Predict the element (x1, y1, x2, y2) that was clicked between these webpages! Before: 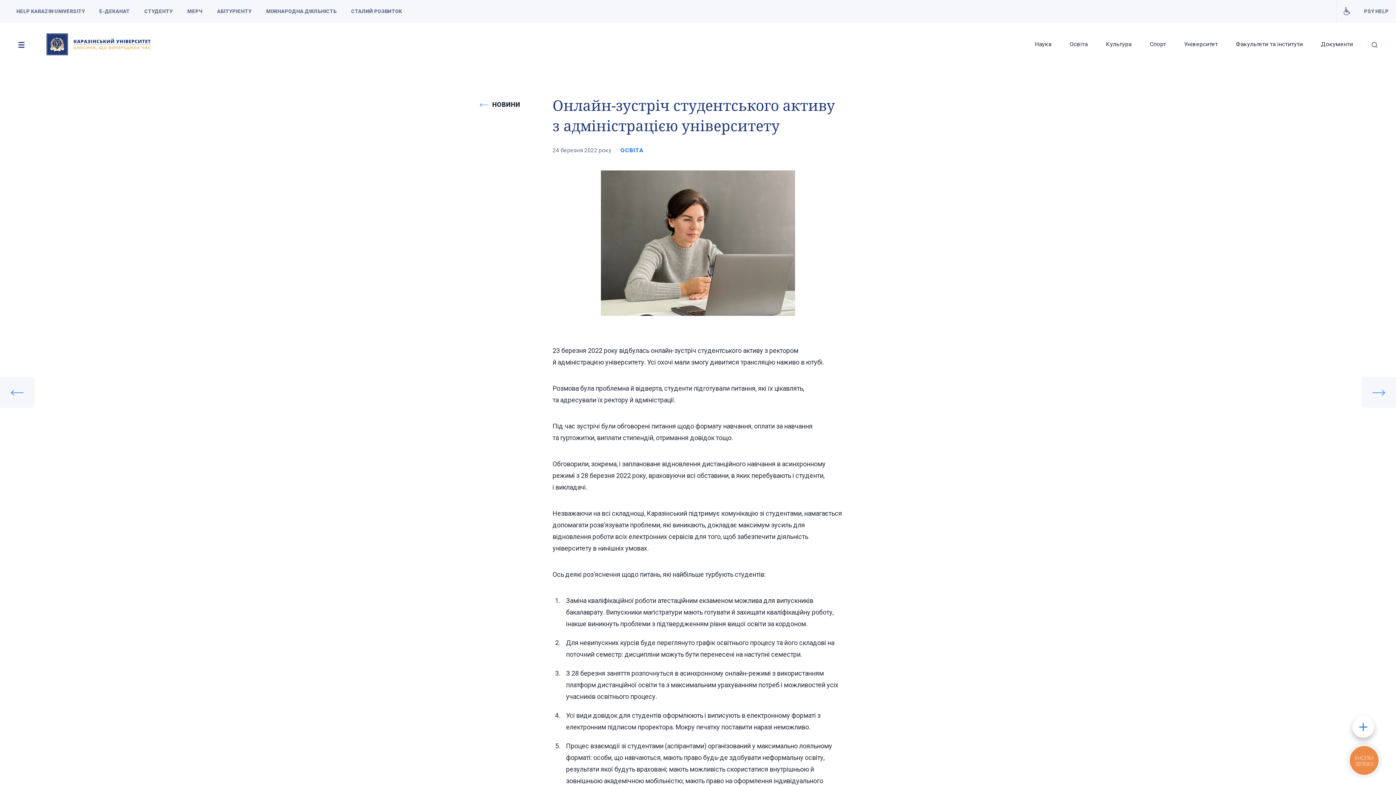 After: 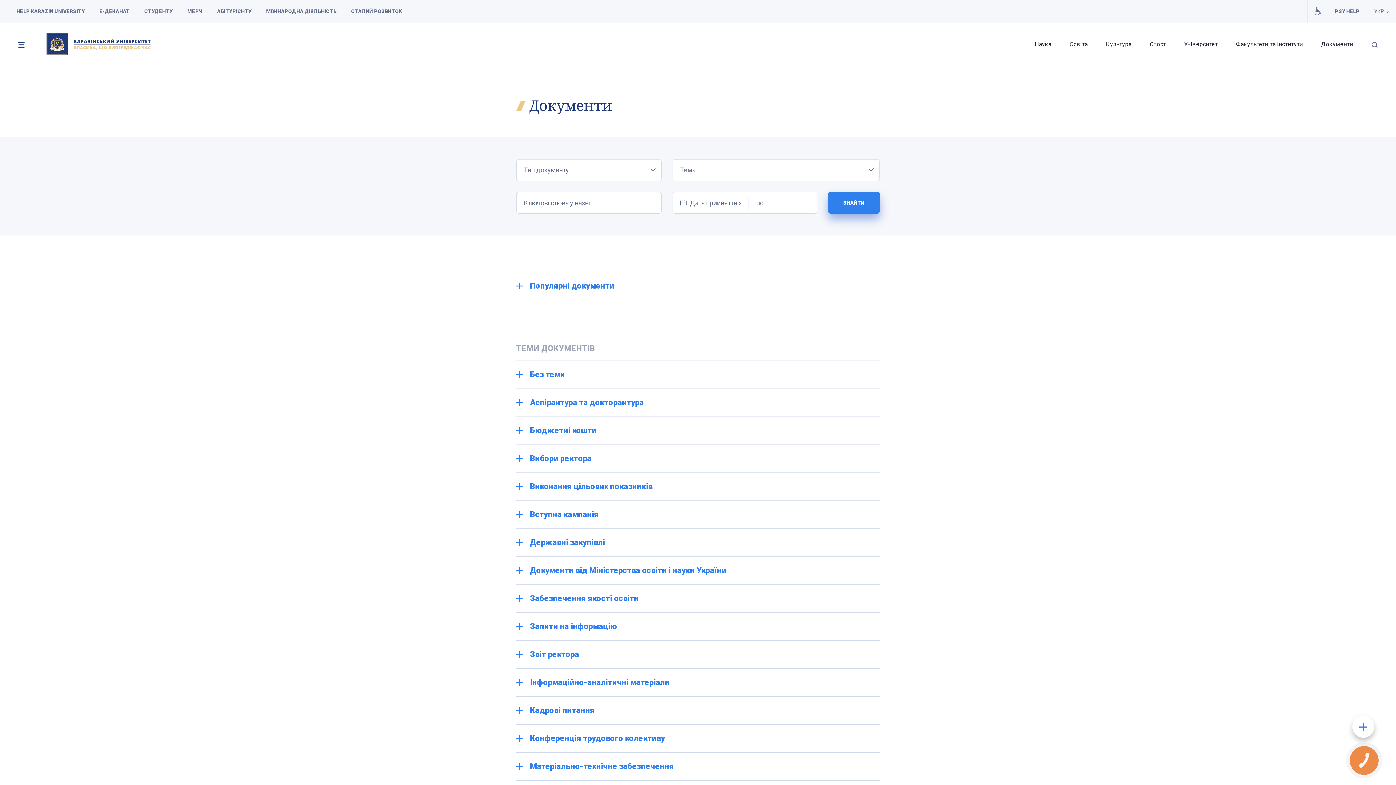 Action: bbox: (1321, 22, 1353, 66) label: Документи